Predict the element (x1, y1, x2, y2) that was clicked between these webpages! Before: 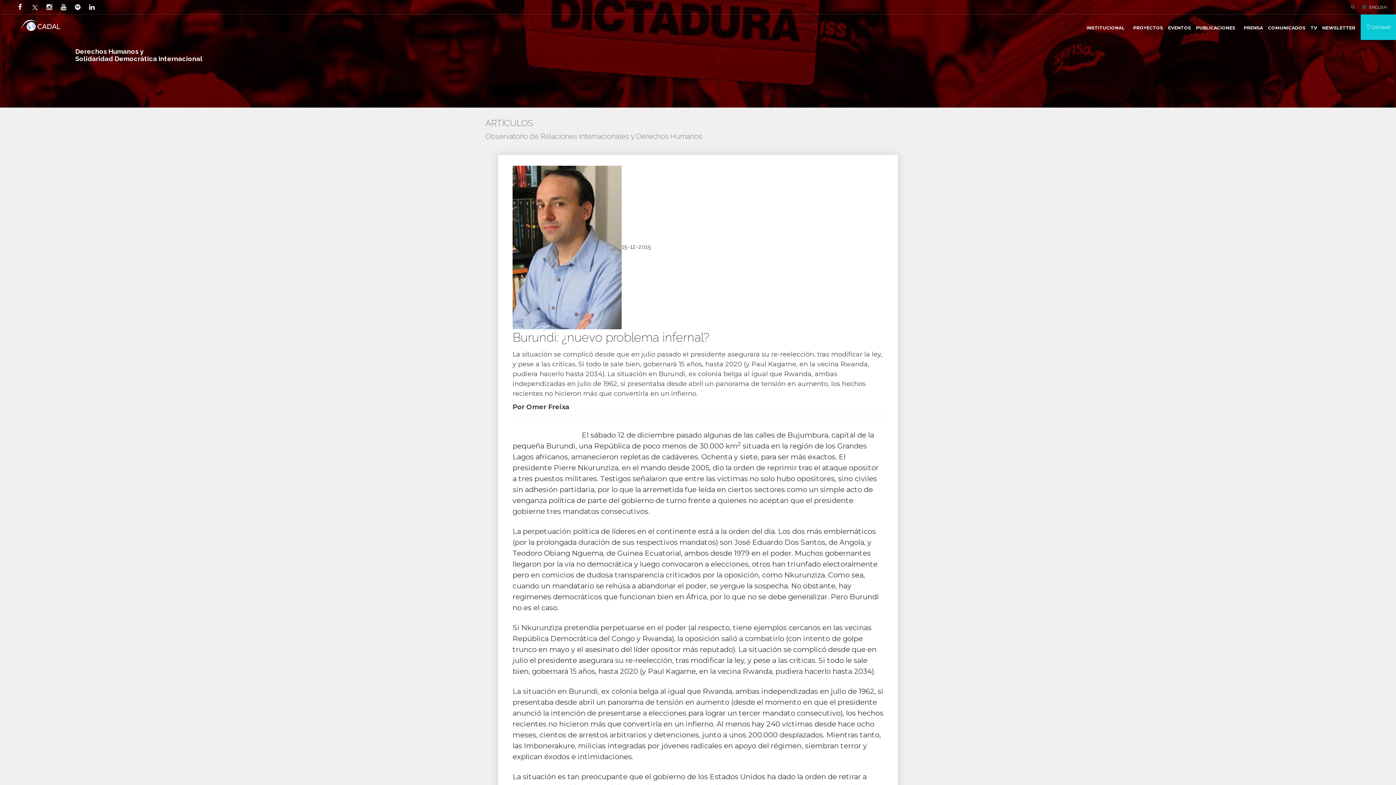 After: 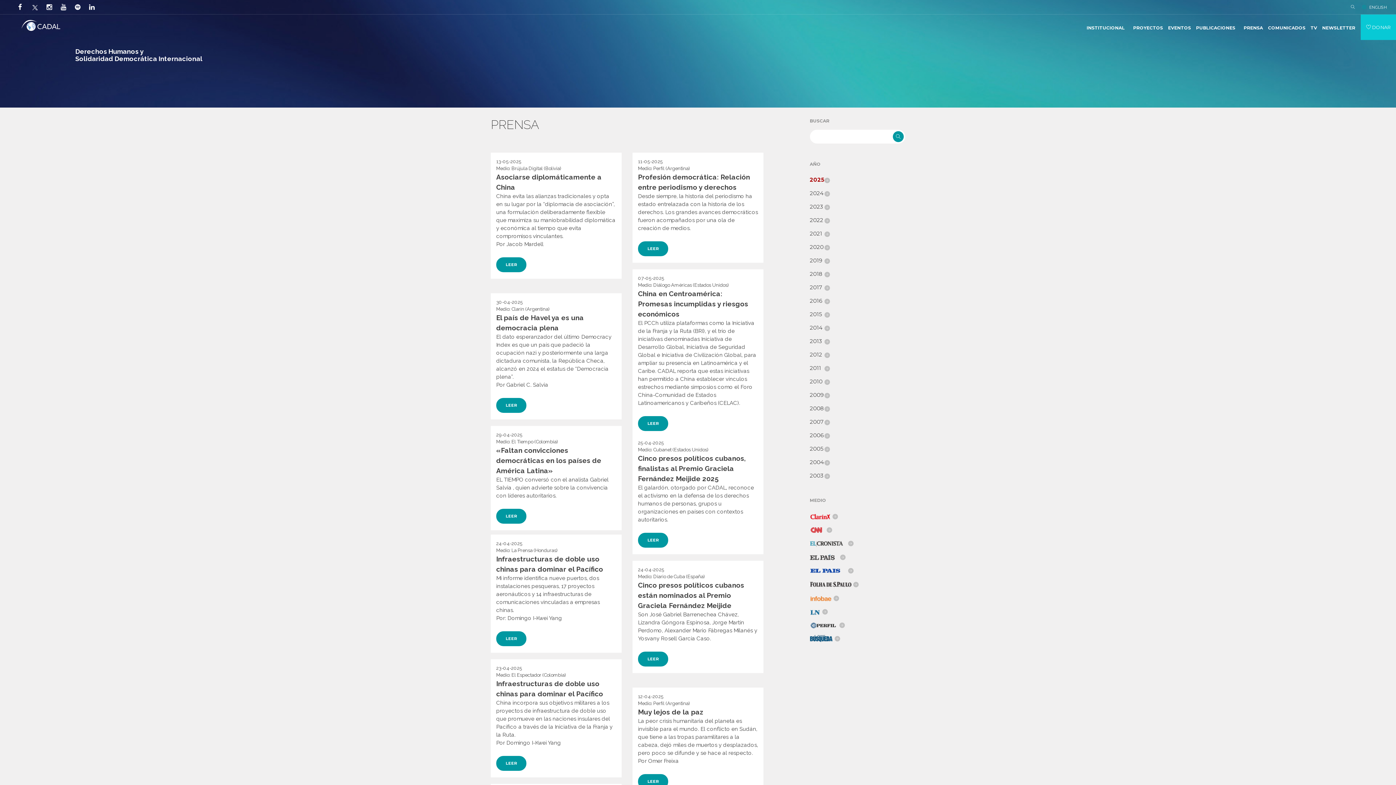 Action: bbox: (1241, 20, 1265, 46) label: PRENSA